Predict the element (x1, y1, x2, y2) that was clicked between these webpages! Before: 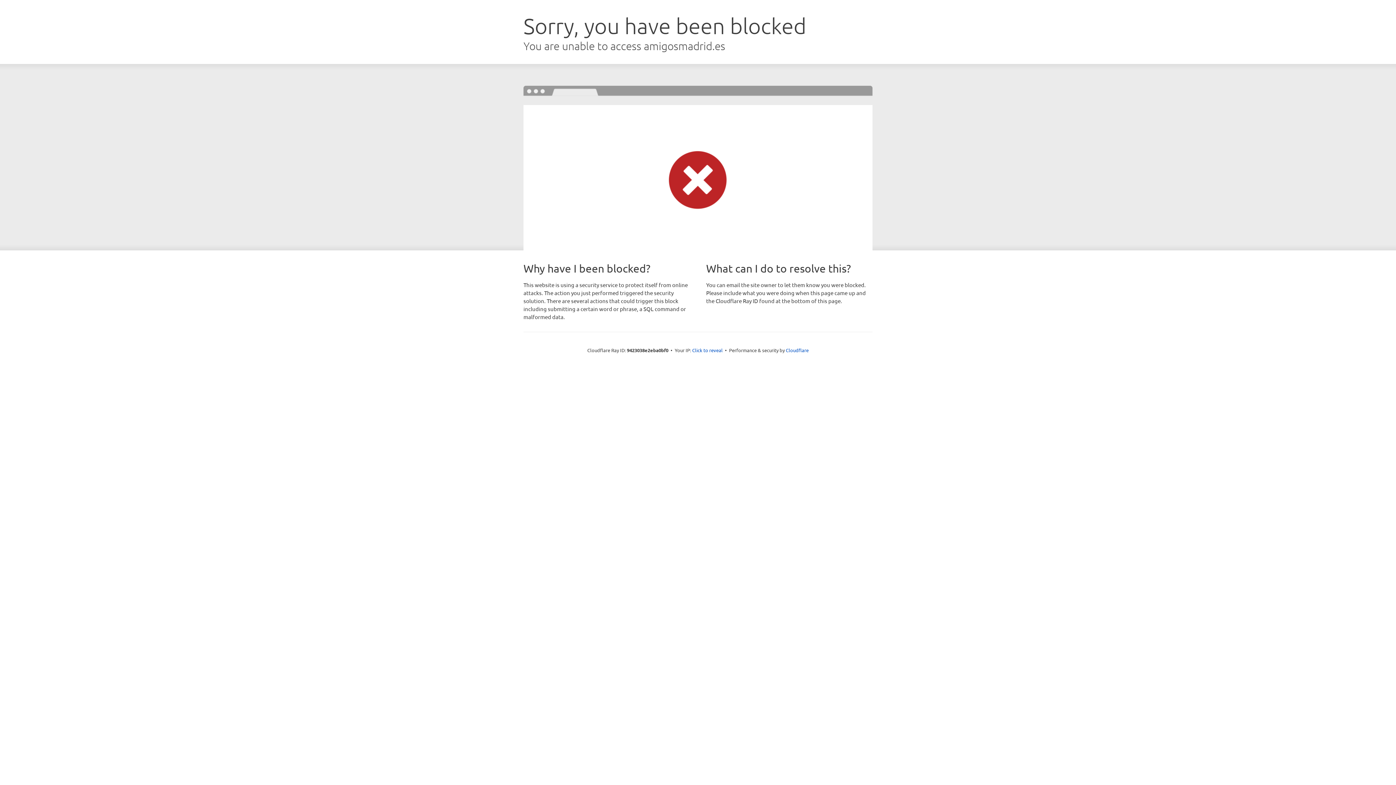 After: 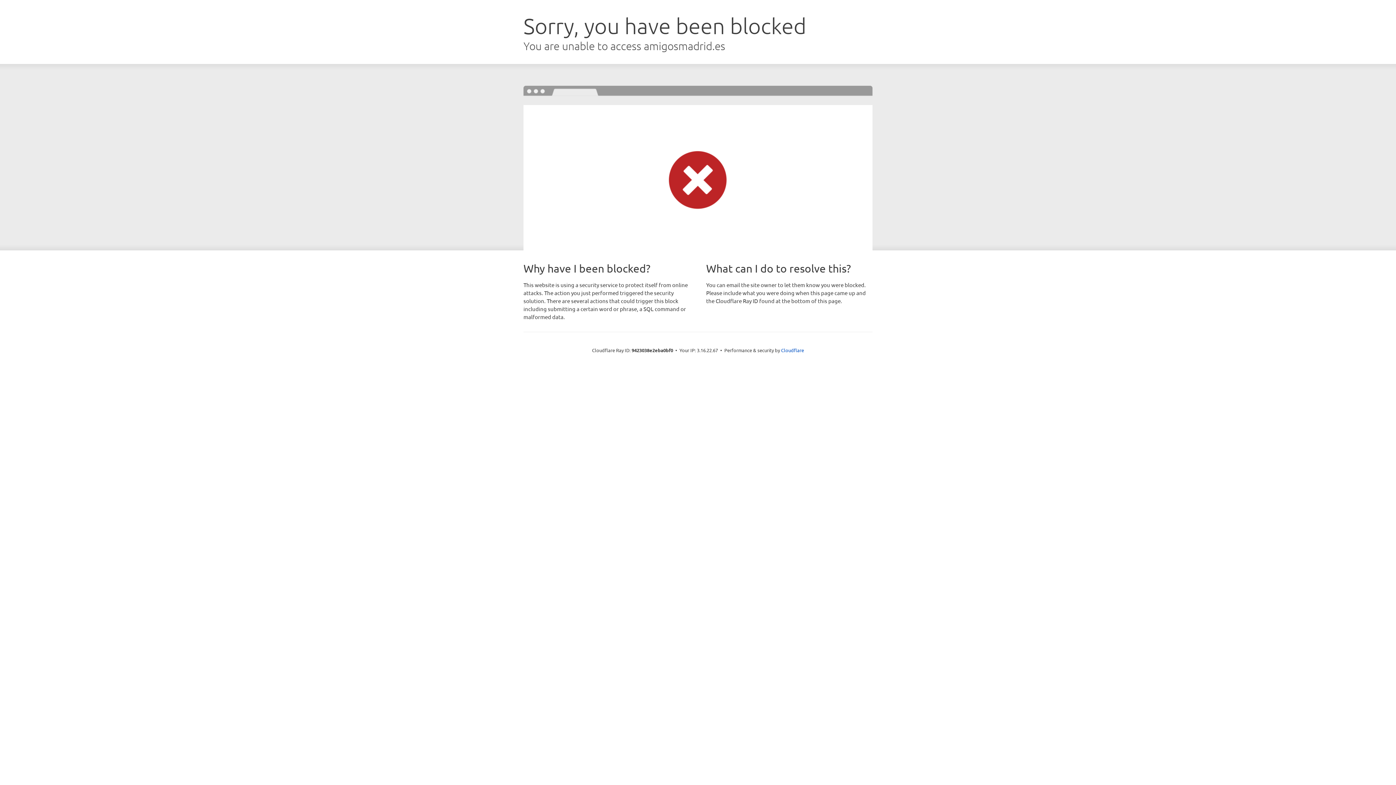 Action: bbox: (692, 346, 722, 353) label: Click to reveal